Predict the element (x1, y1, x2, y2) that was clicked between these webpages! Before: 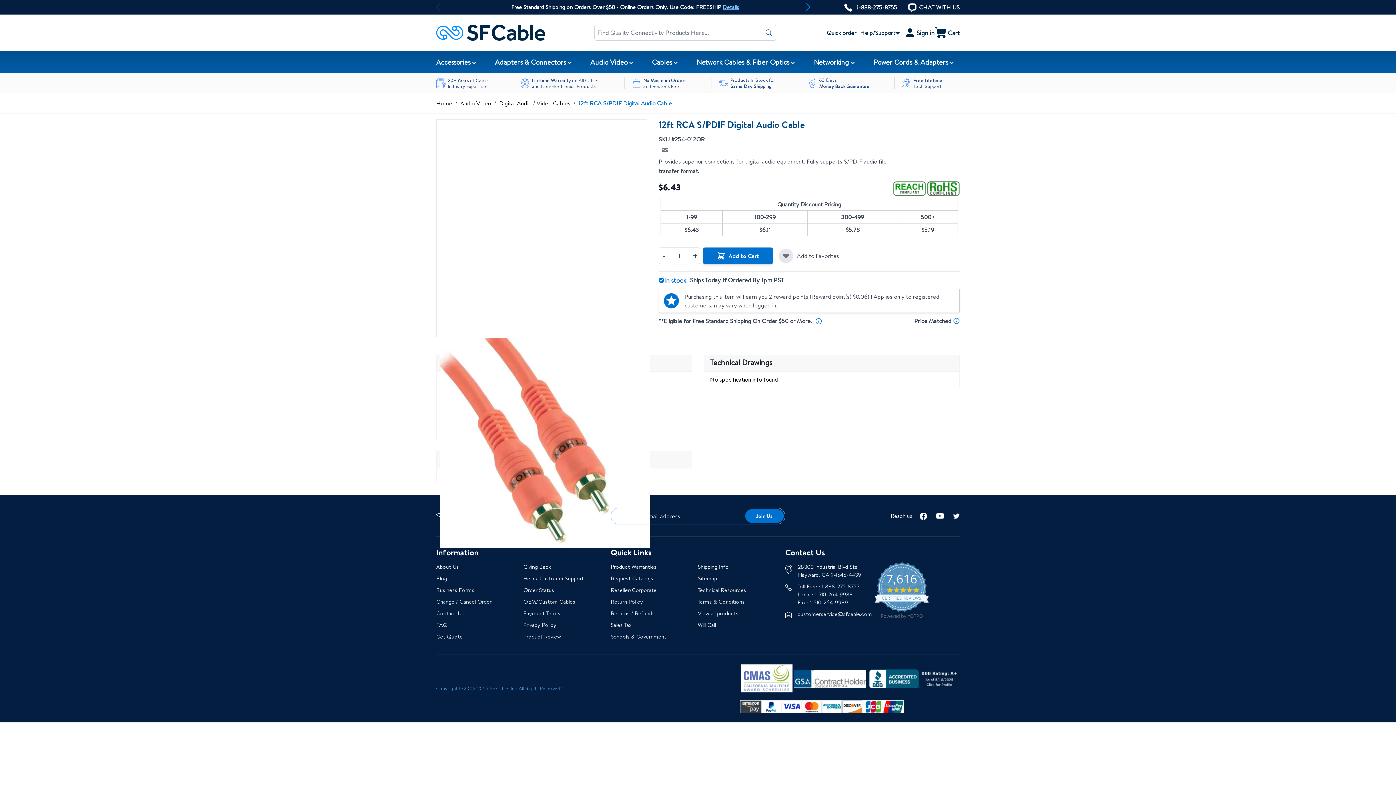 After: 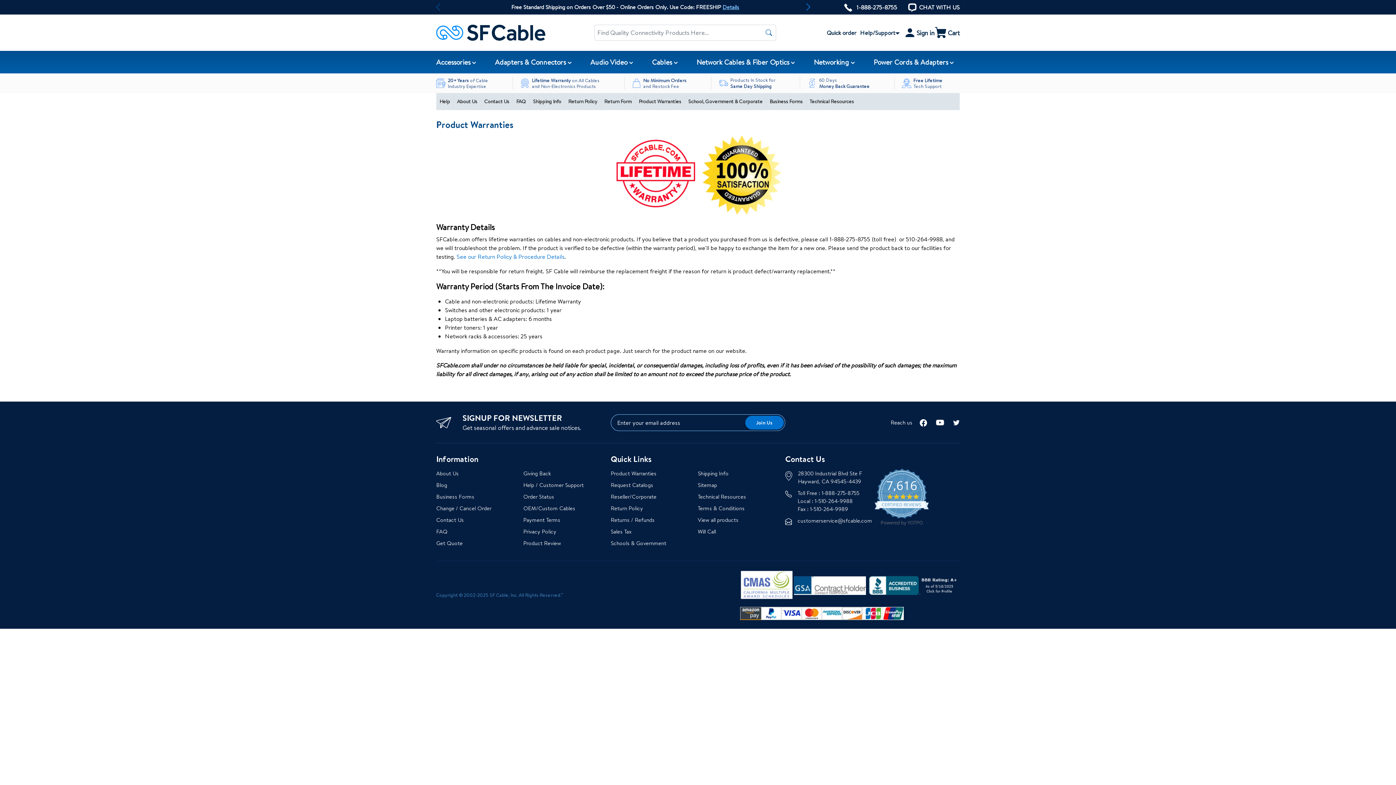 Action: label: Product Warranties bbox: (610, 589, 656, 600)